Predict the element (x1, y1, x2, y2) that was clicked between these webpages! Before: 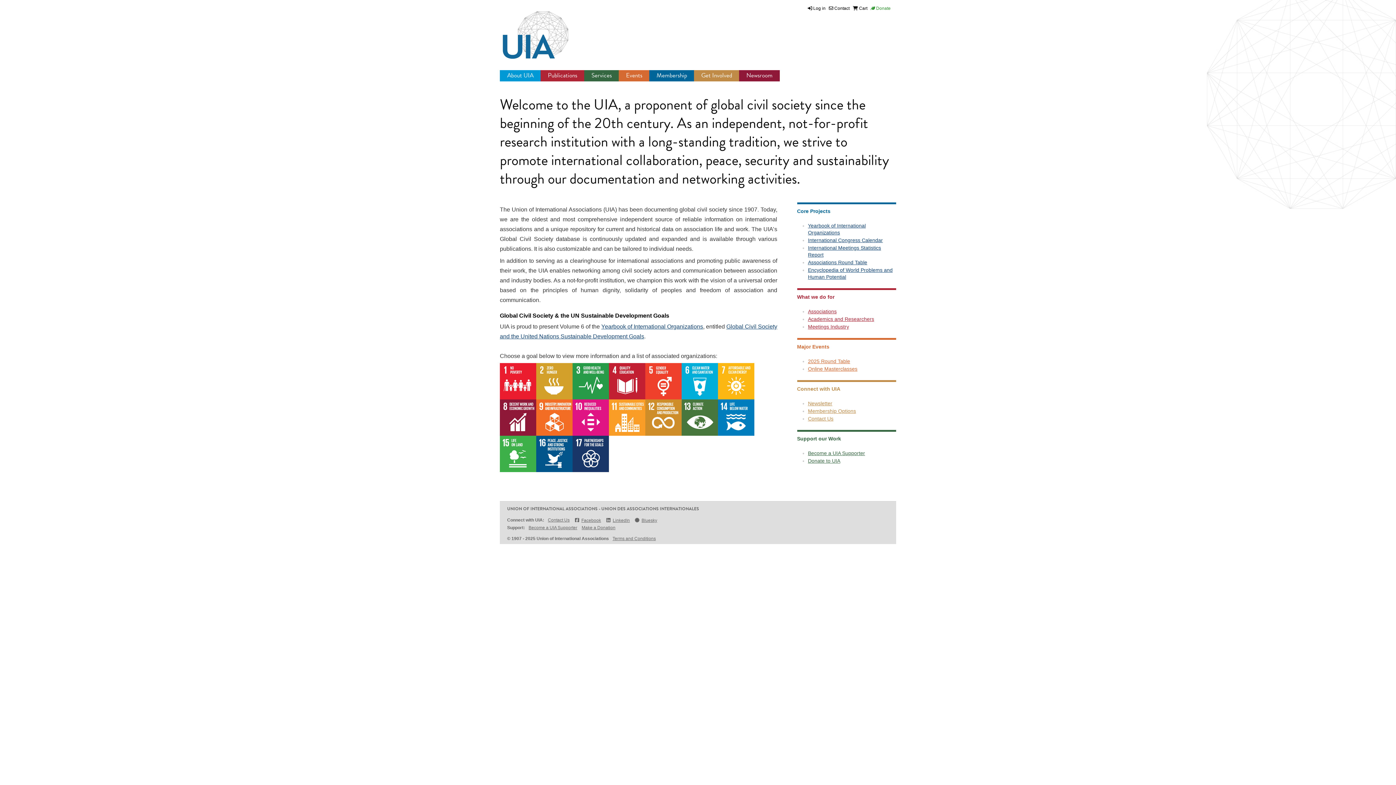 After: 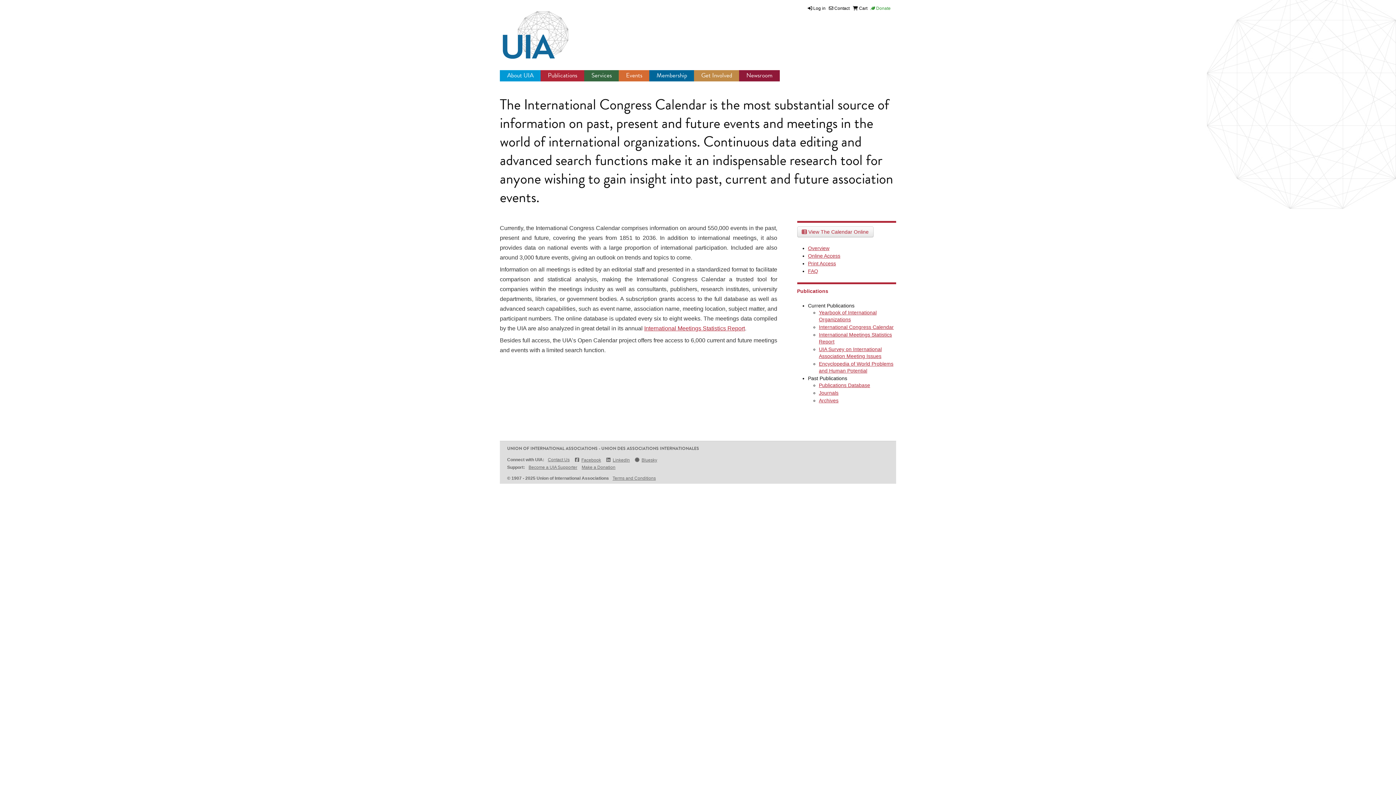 Action: label: International Congress Calendar bbox: (808, 237, 883, 243)